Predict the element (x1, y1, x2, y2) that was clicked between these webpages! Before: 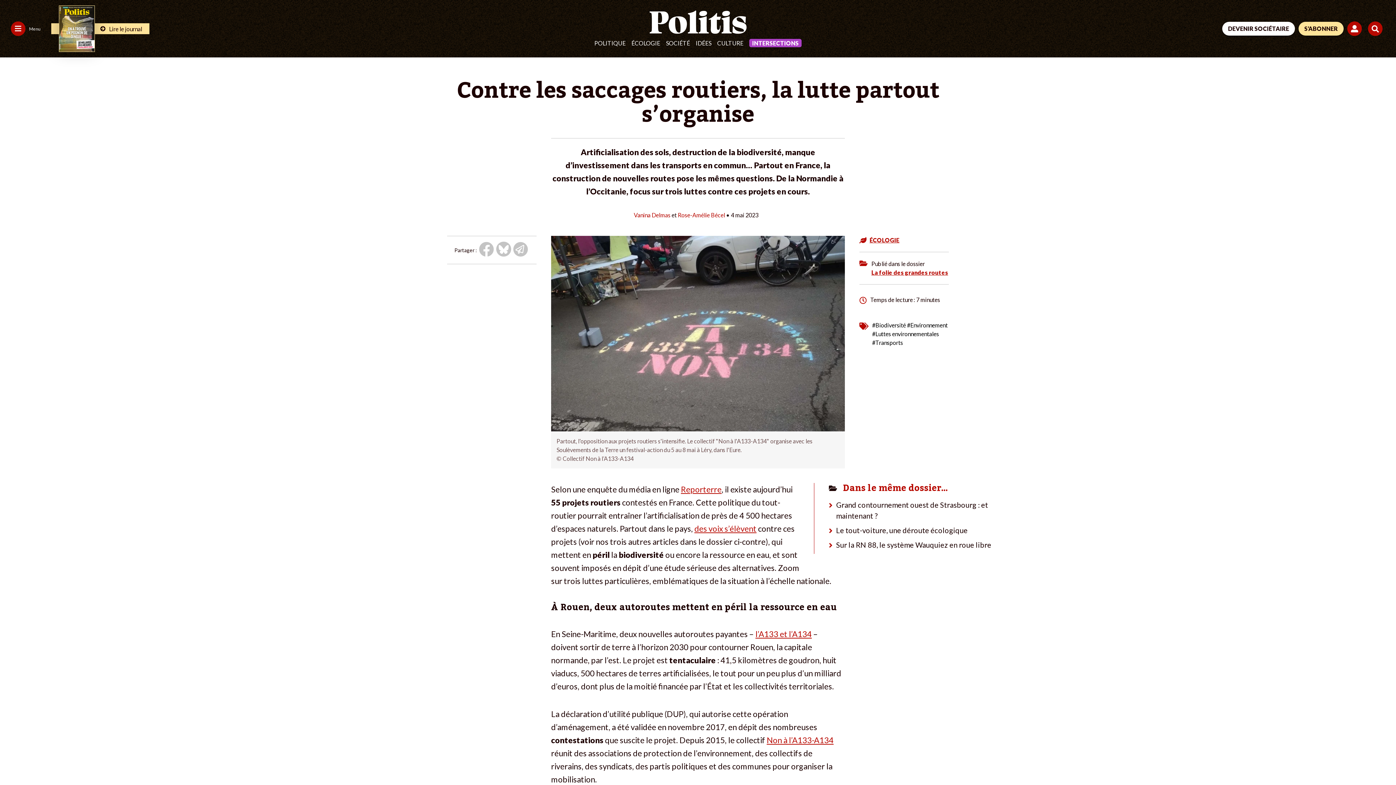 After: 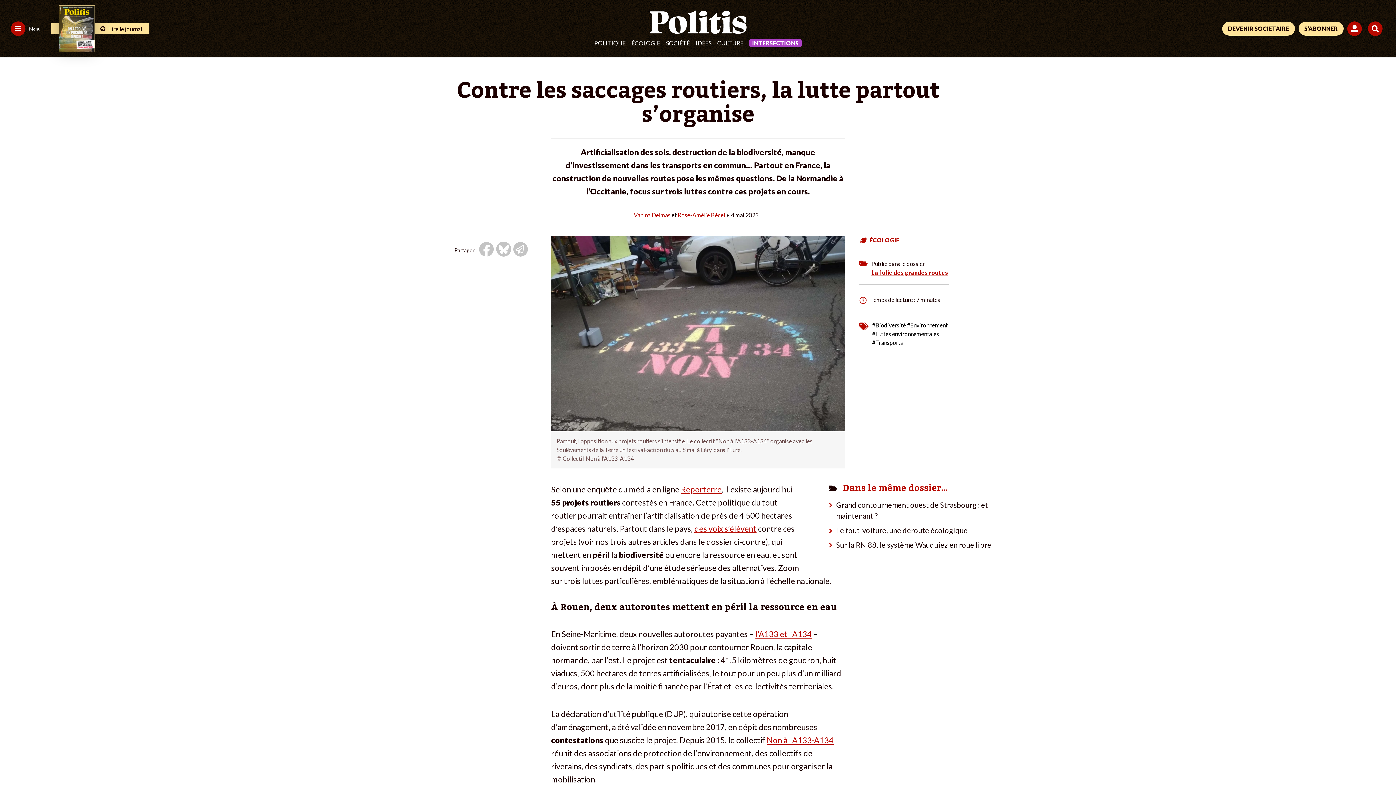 Action: label: DEVENIR SOCIÉTAIRE bbox: (1222, 21, 1295, 35)